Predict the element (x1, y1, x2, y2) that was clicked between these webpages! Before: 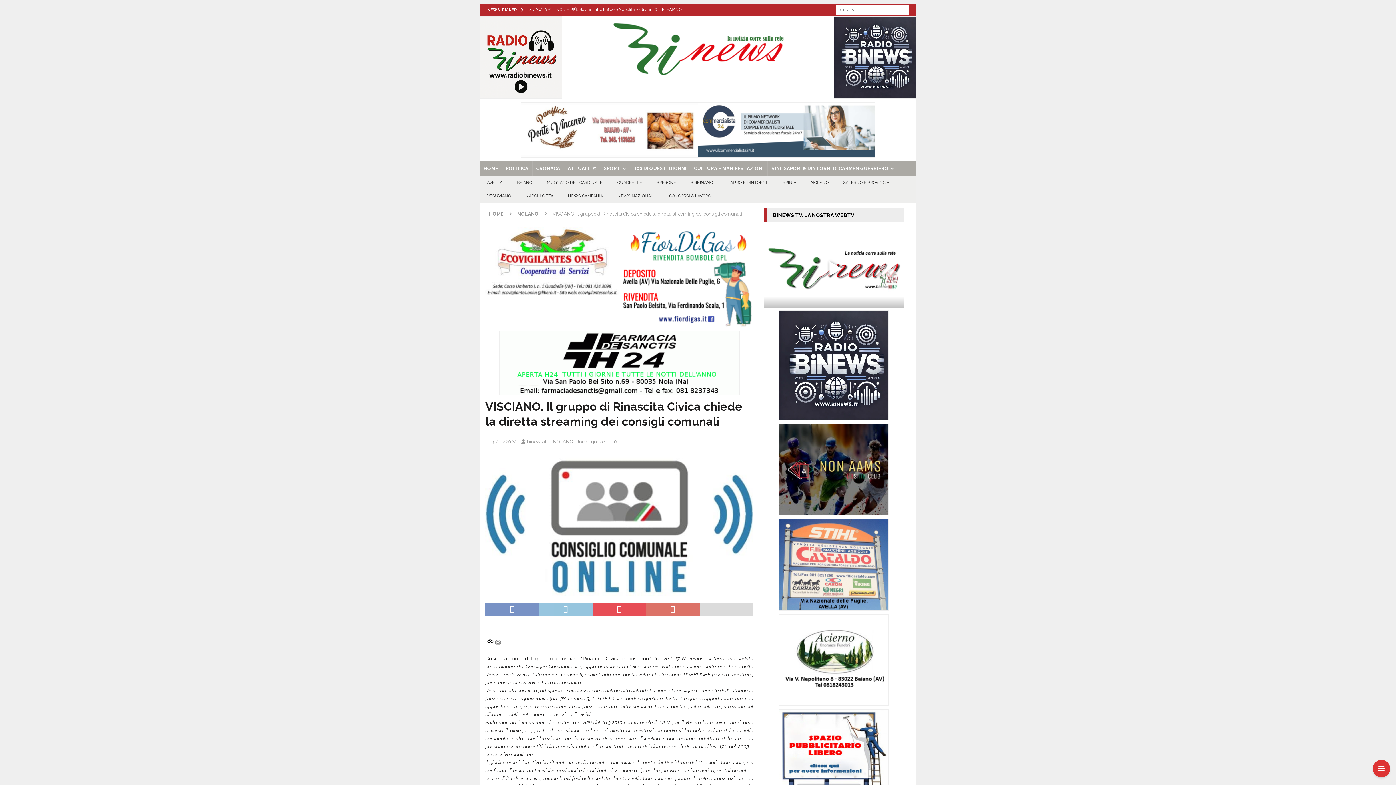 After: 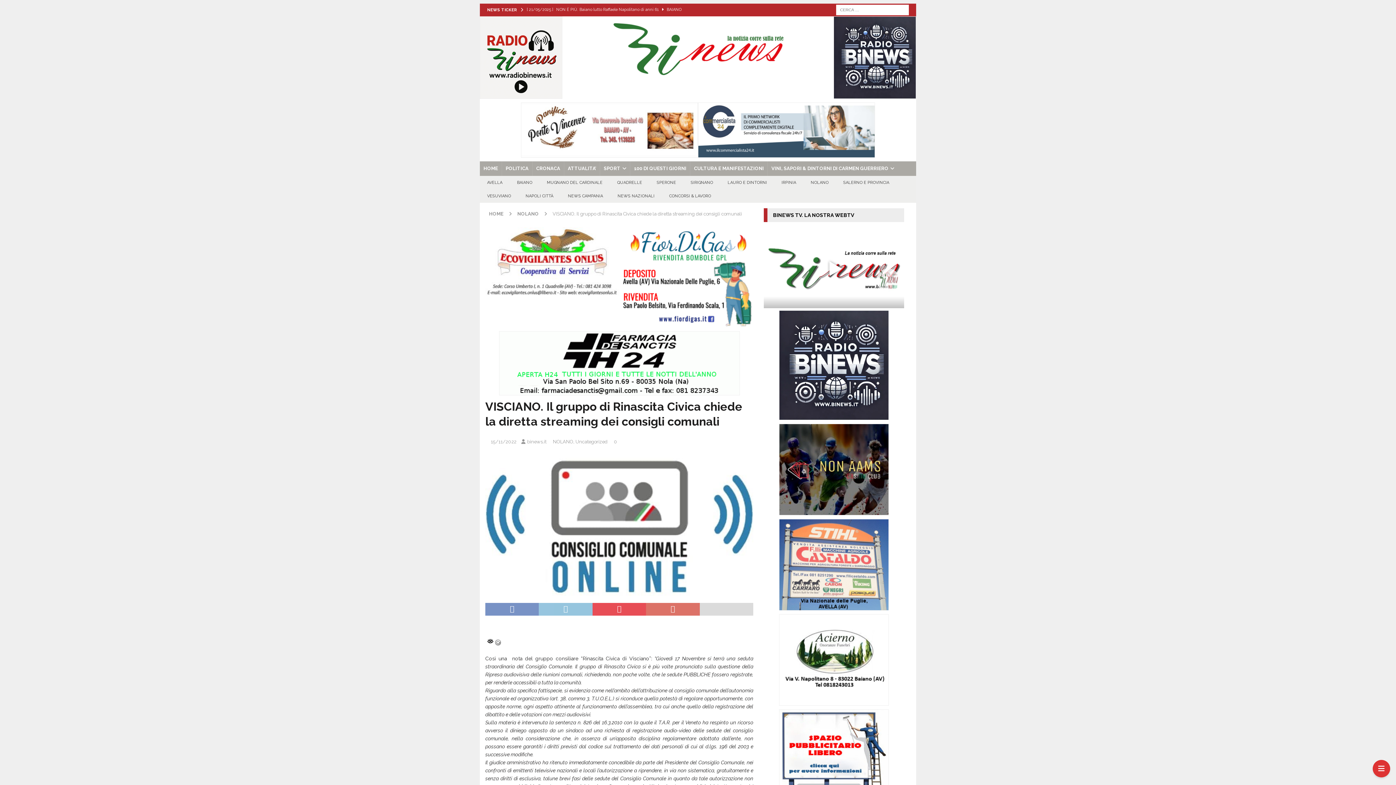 Action: bbox: (480, 95, 562, 101)